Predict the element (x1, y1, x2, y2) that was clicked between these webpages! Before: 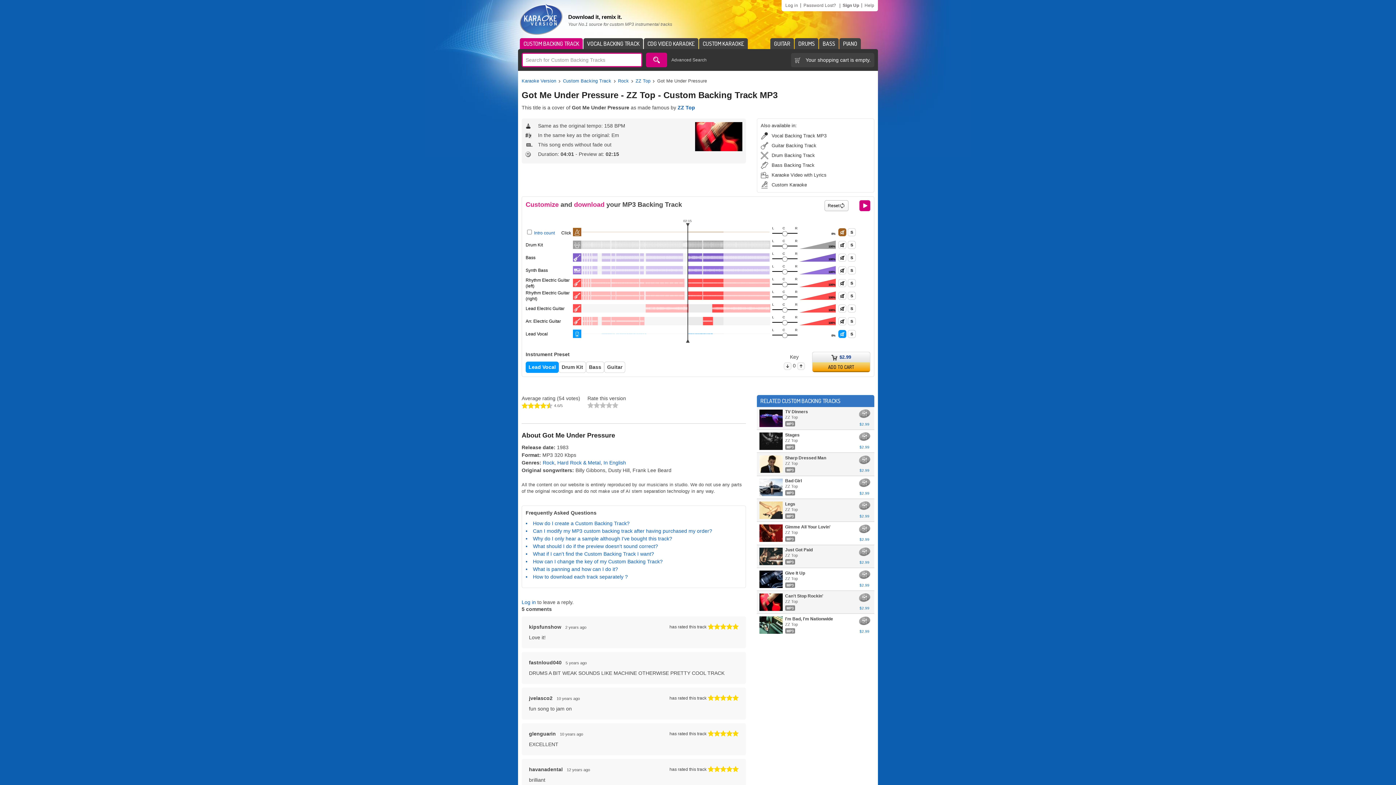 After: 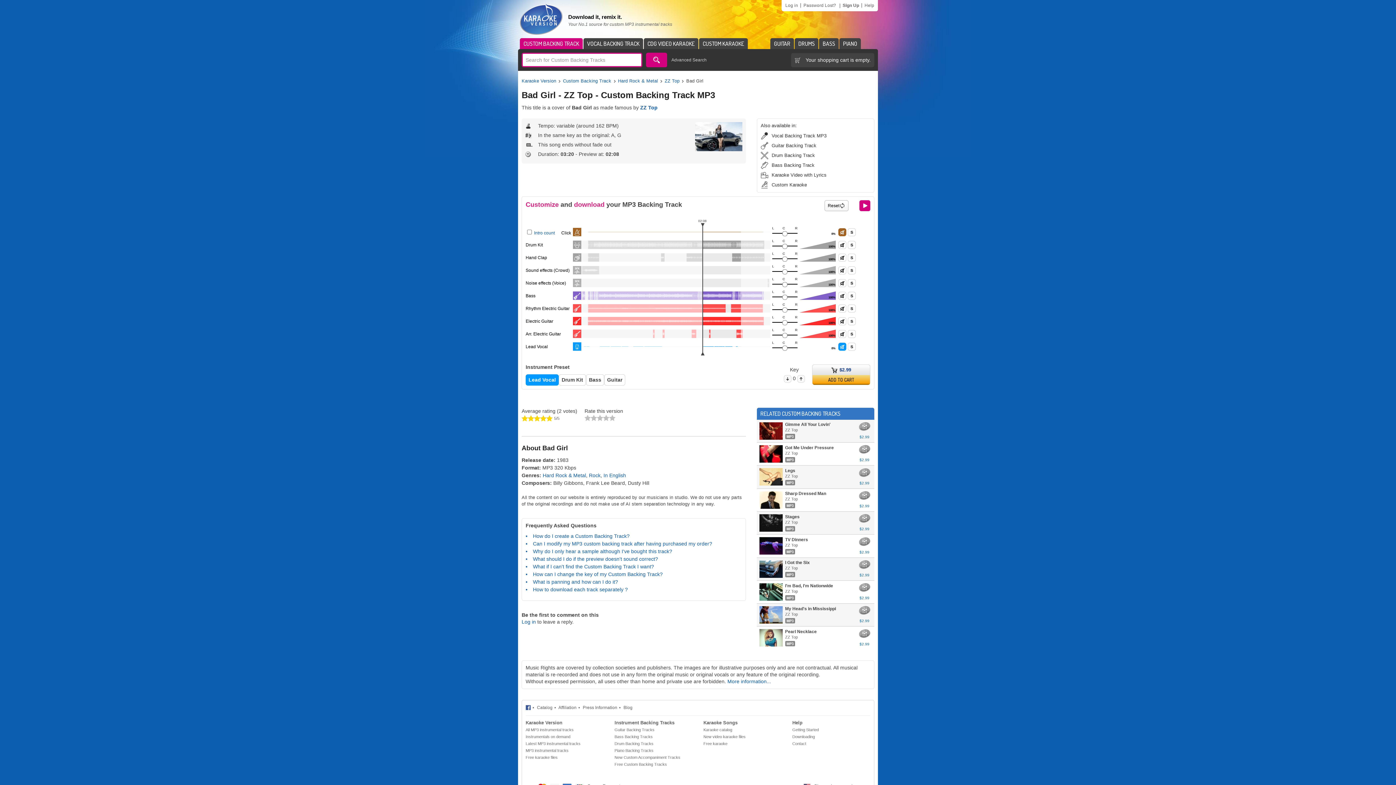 Action: bbox: (858, 477, 870, 487)